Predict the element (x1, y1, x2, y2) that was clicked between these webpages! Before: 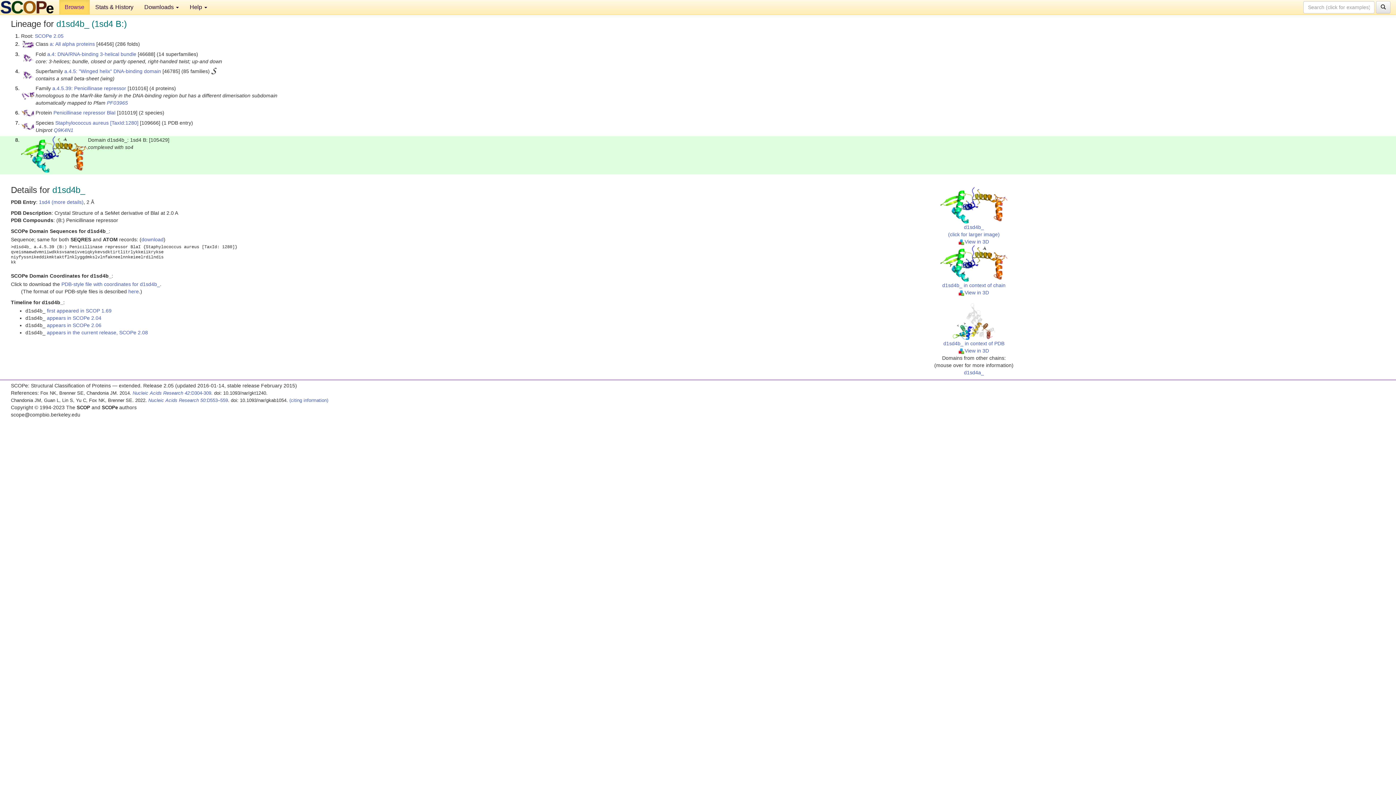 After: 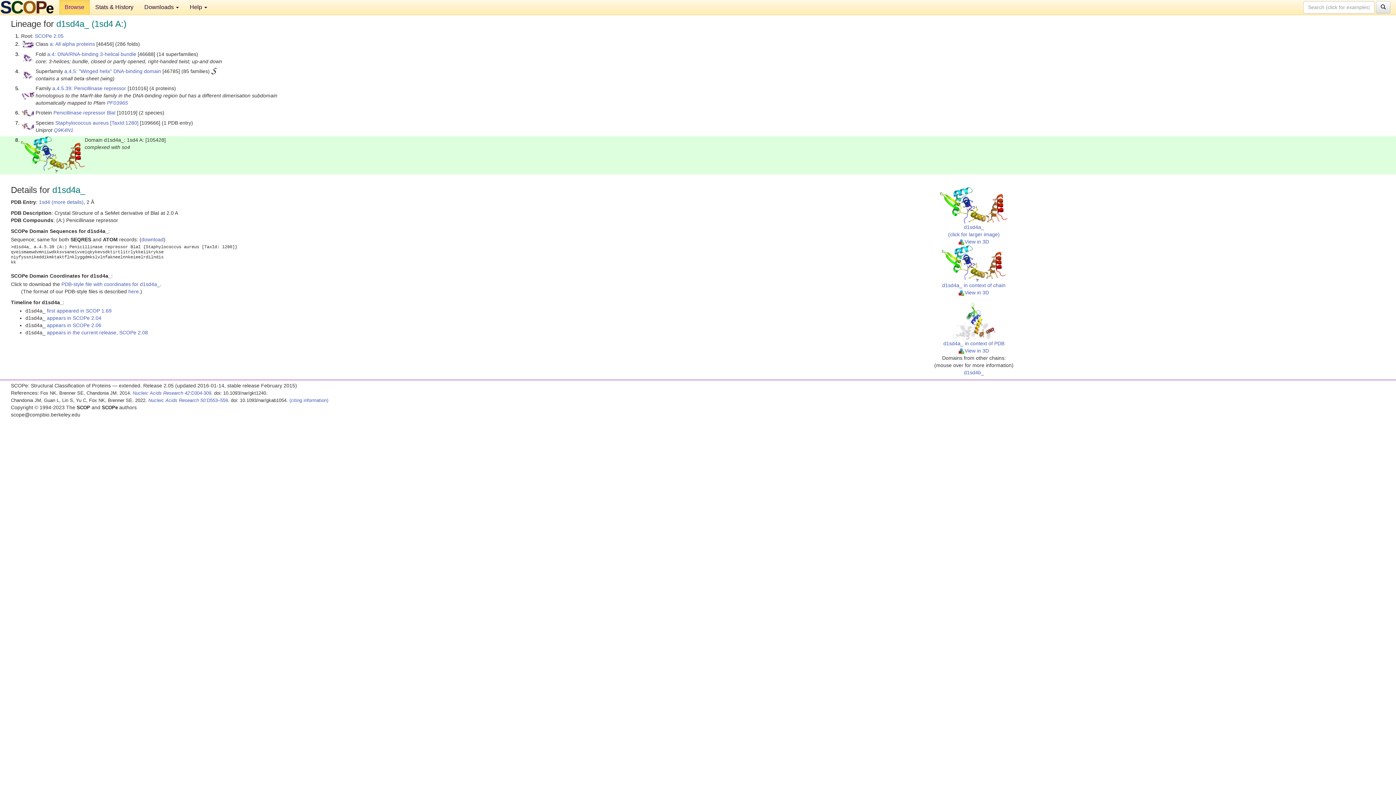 Action: label: d1sd4a_ bbox: (964, 369, 984, 375)